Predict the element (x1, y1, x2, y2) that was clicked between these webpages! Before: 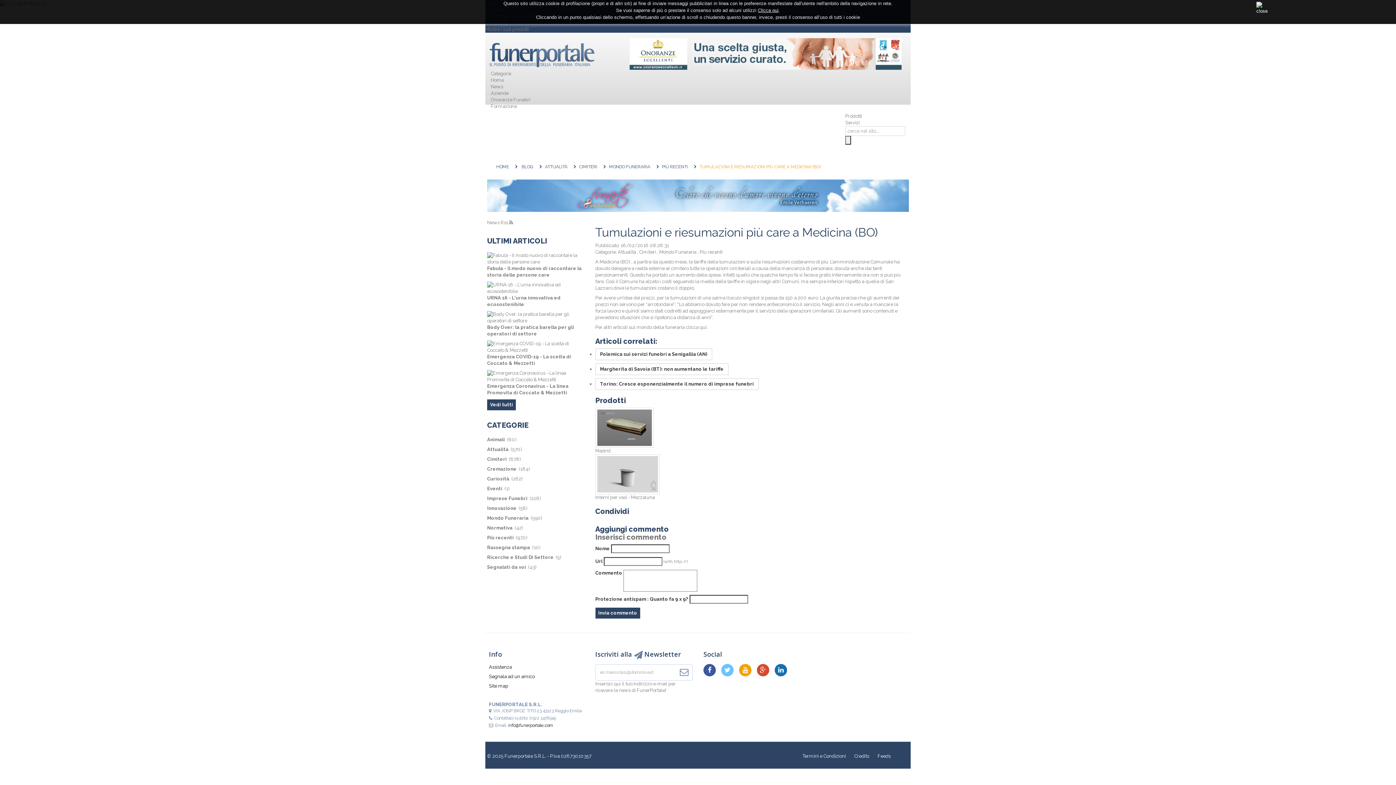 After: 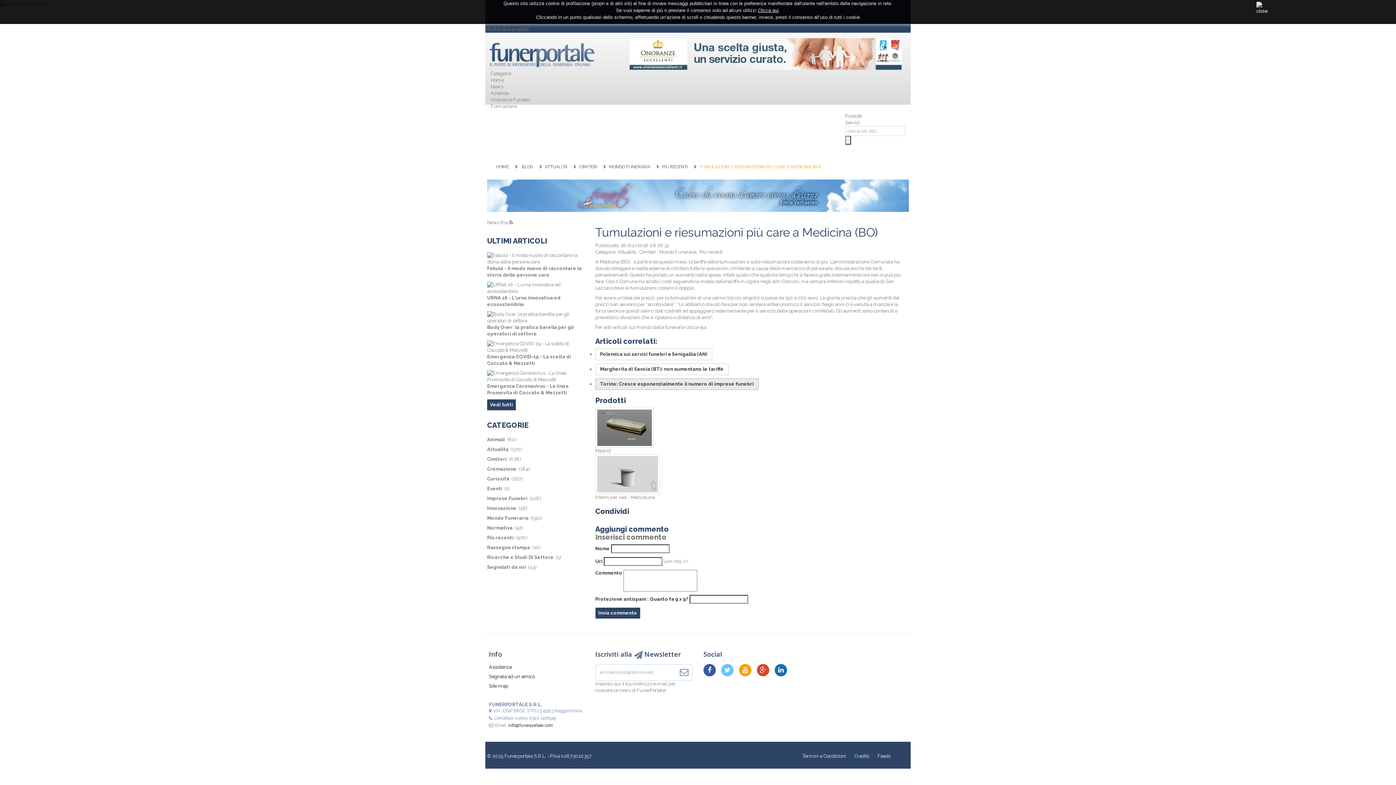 Action: bbox: (595, 378, 758, 390) label: Torino: Cresce esponenzialmente il numero di imprese funebri